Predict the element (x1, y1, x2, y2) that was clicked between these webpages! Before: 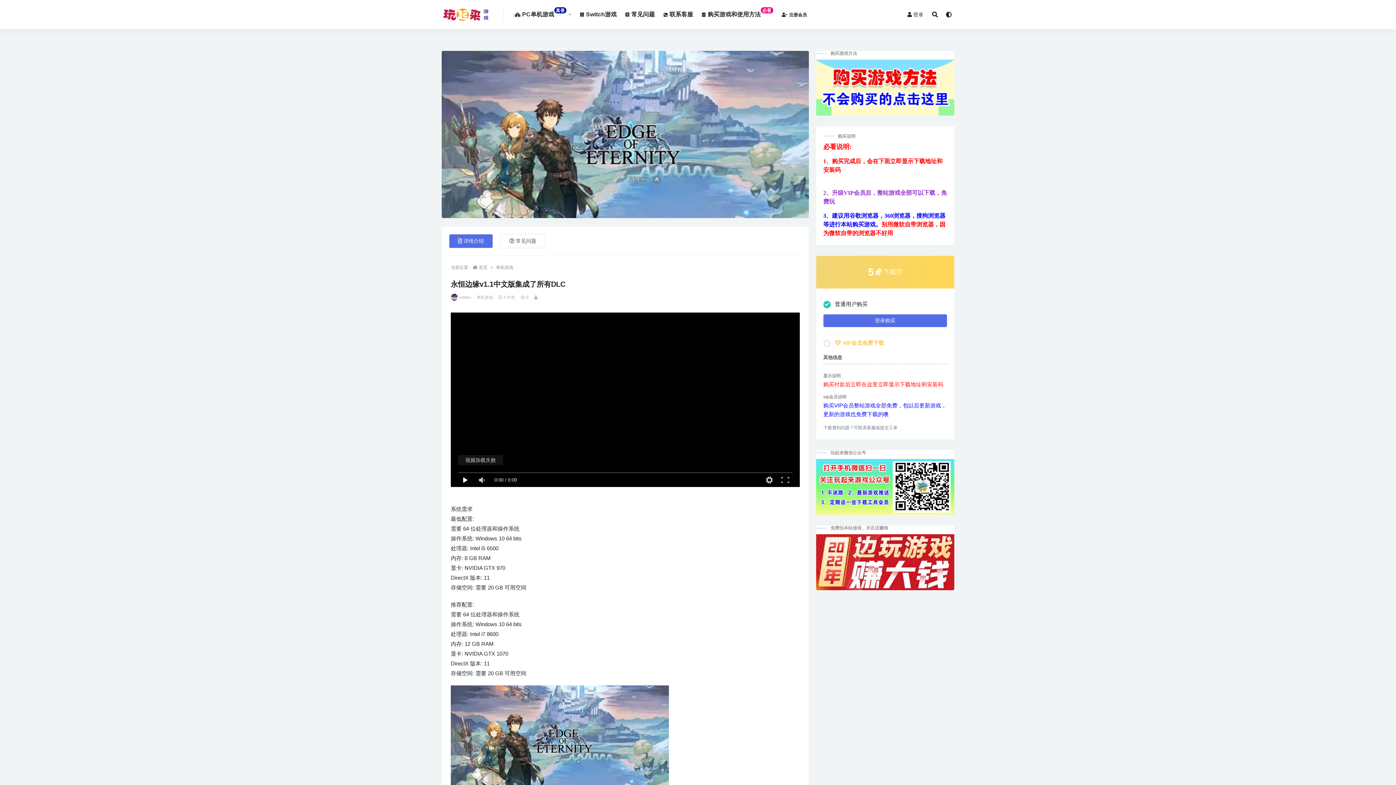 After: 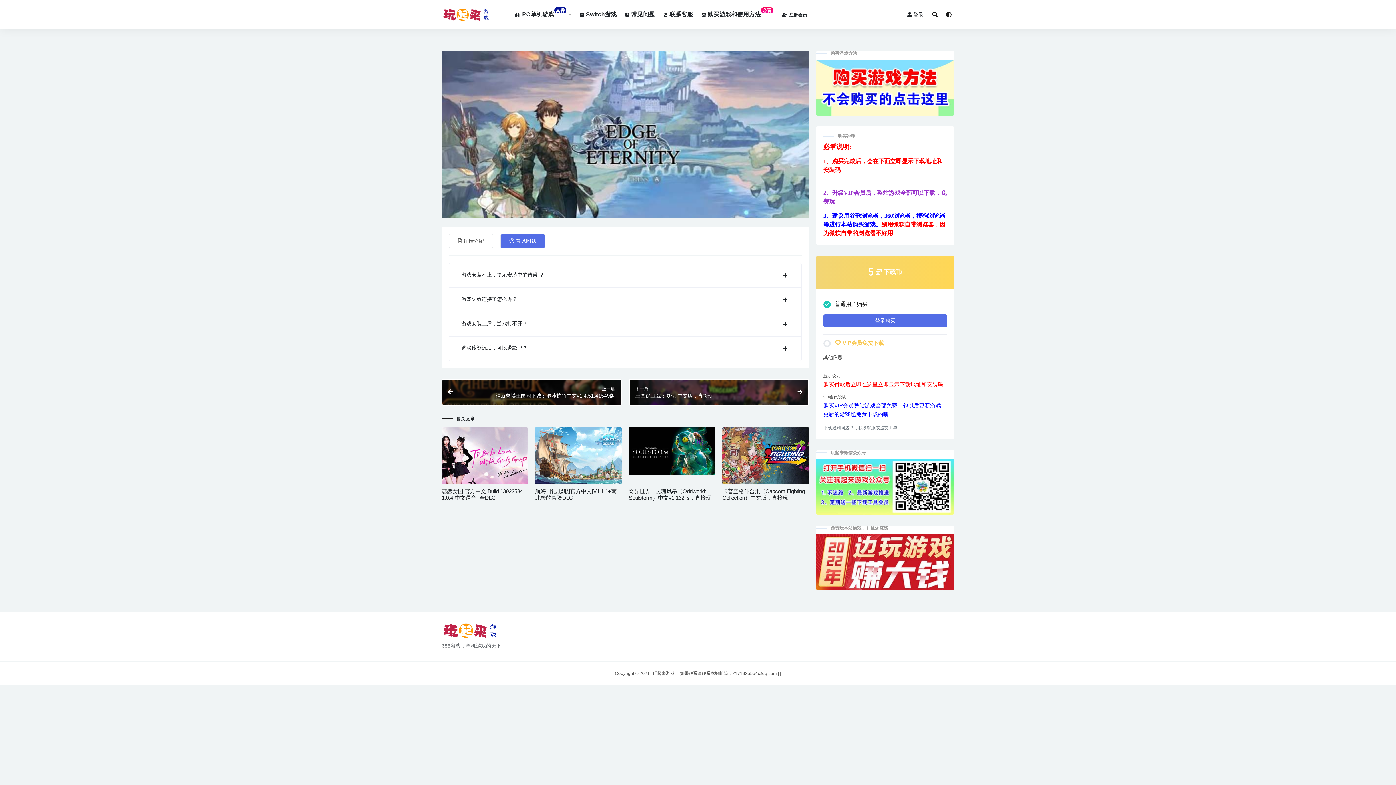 Action: bbox: (500, 234, 545, 248) label: 常见问题